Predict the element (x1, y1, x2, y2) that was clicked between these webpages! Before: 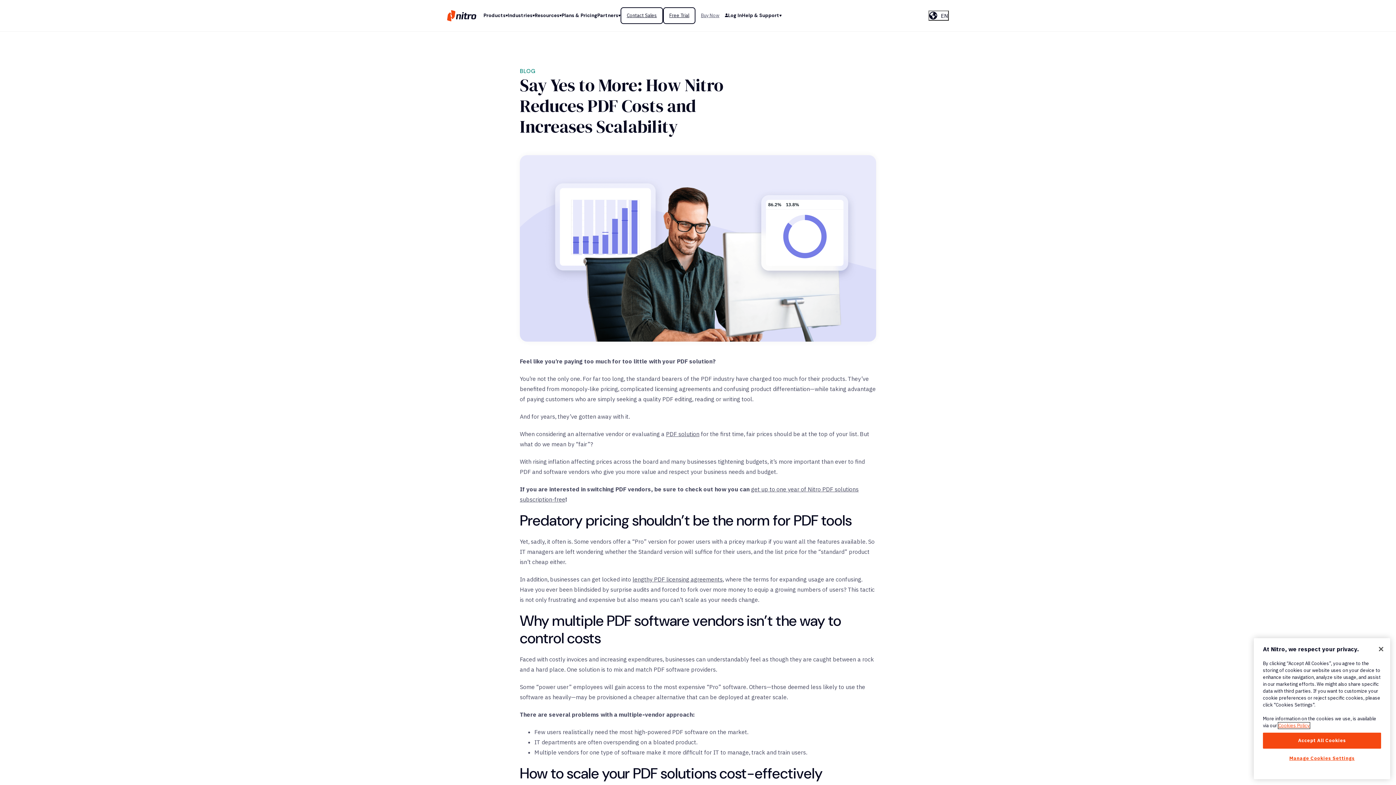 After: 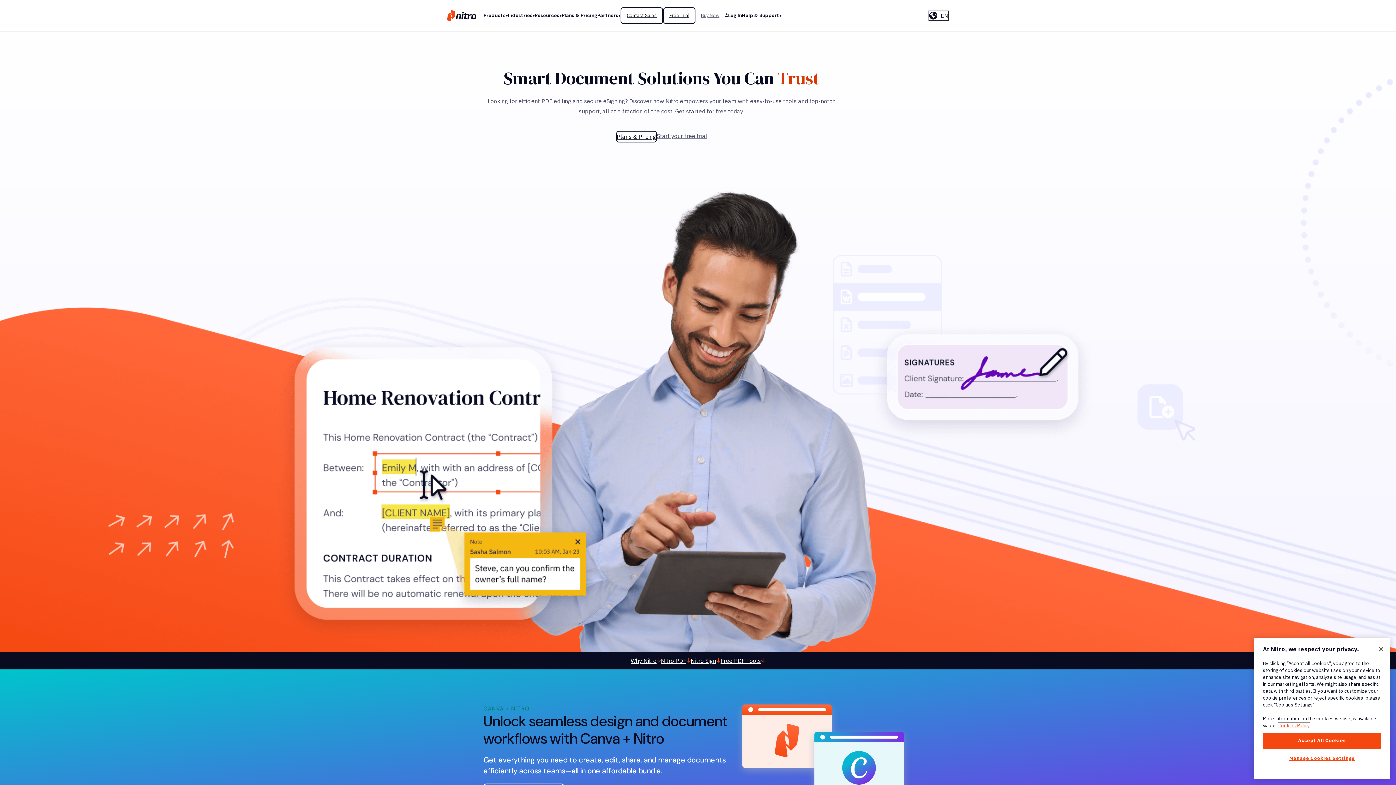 Action: bbox: (447, 10, 476, 21)